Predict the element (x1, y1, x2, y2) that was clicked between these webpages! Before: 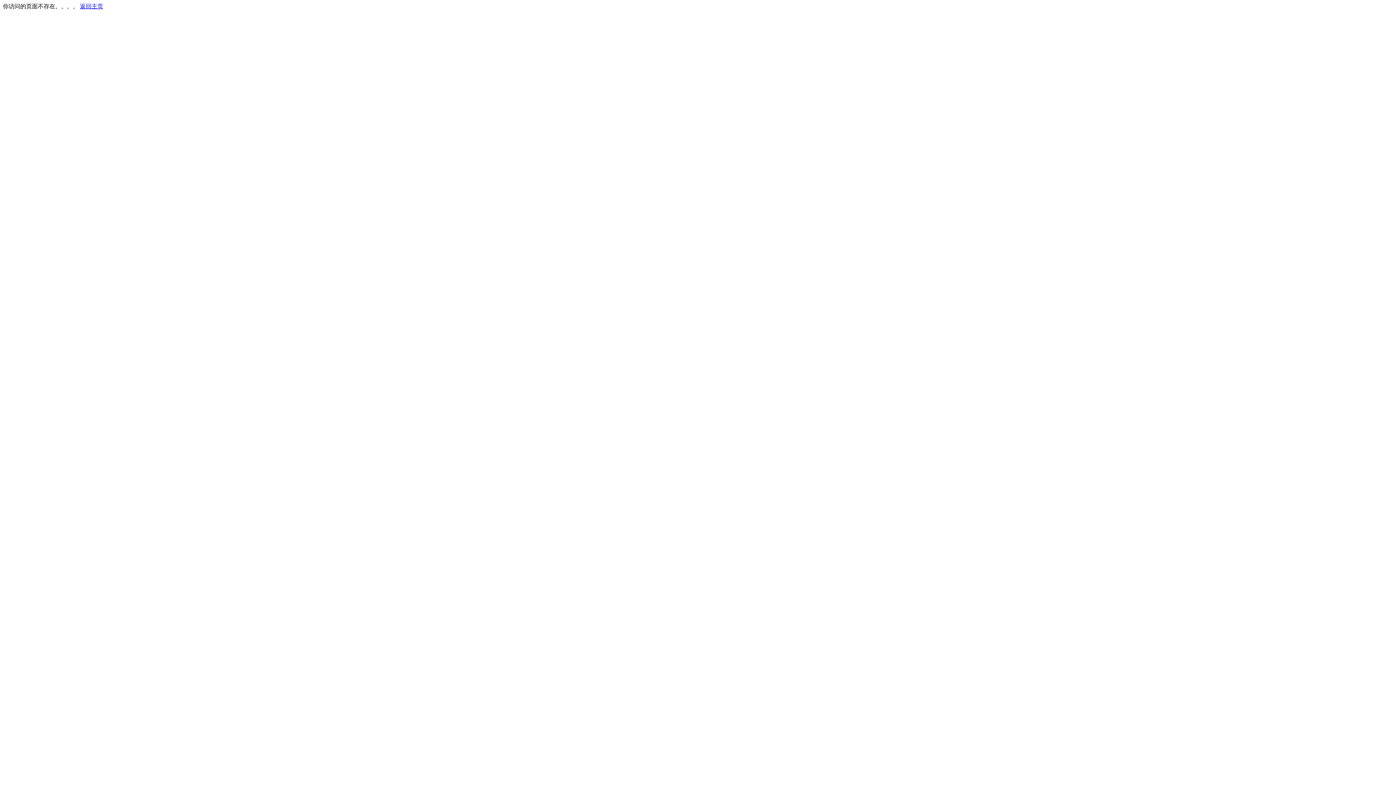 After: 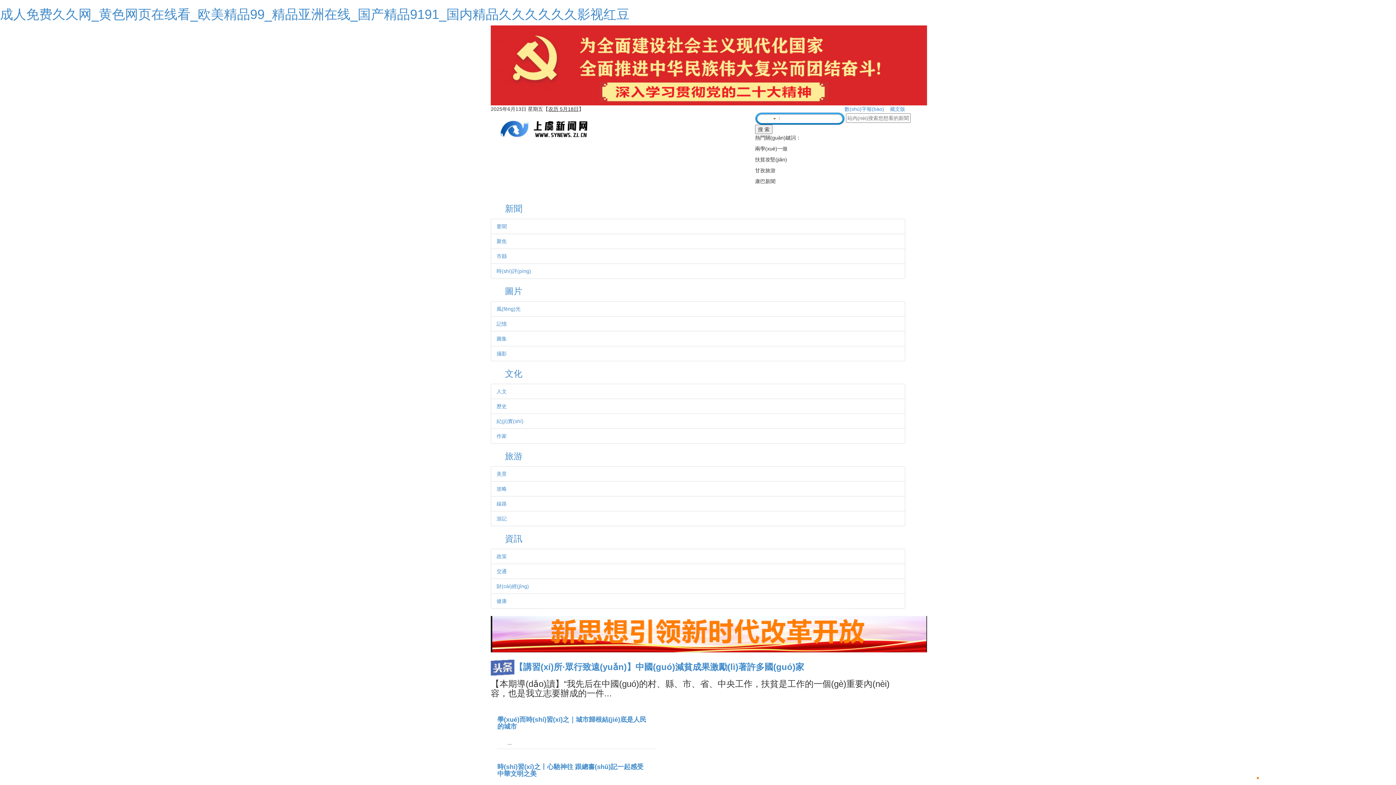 Action: label: 返回主页 bbox: (80, 3, 103, 9)